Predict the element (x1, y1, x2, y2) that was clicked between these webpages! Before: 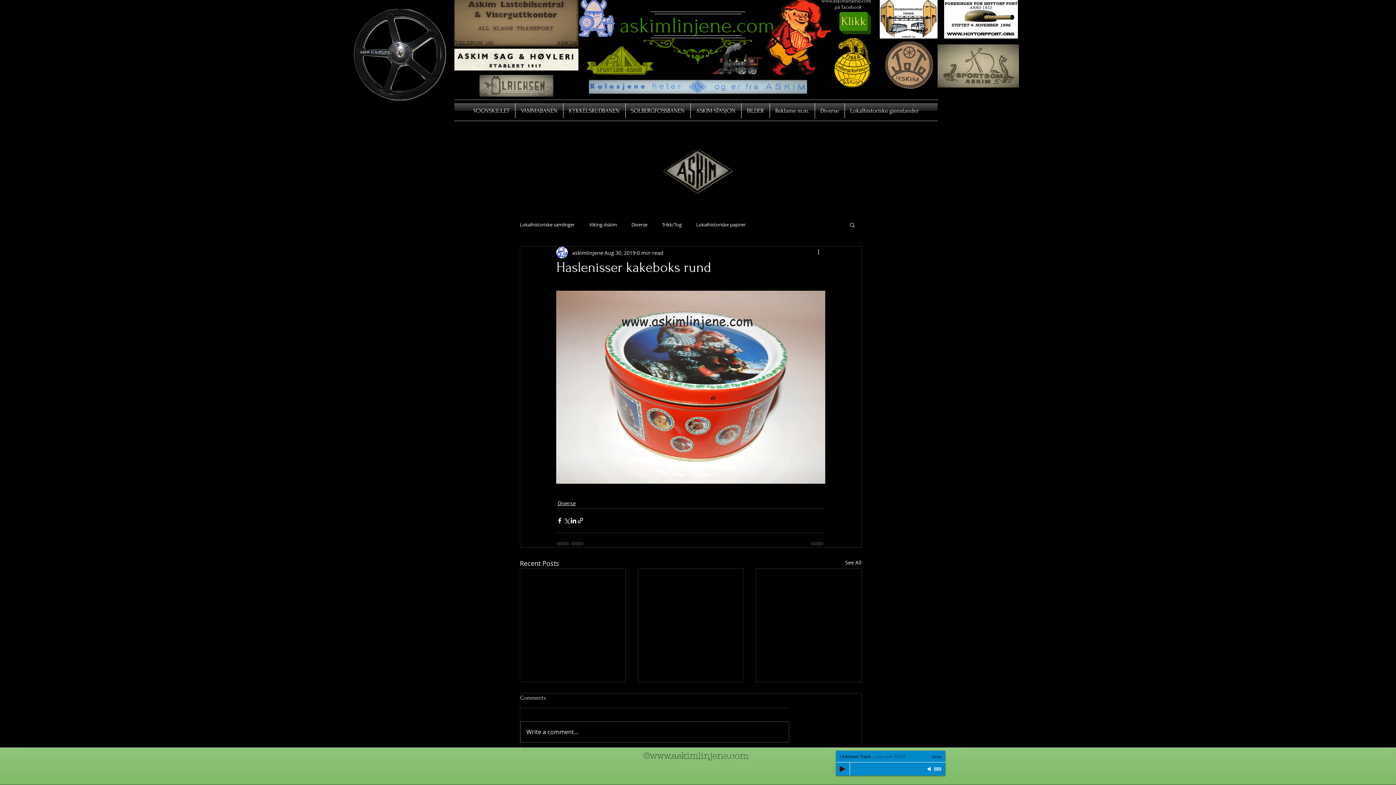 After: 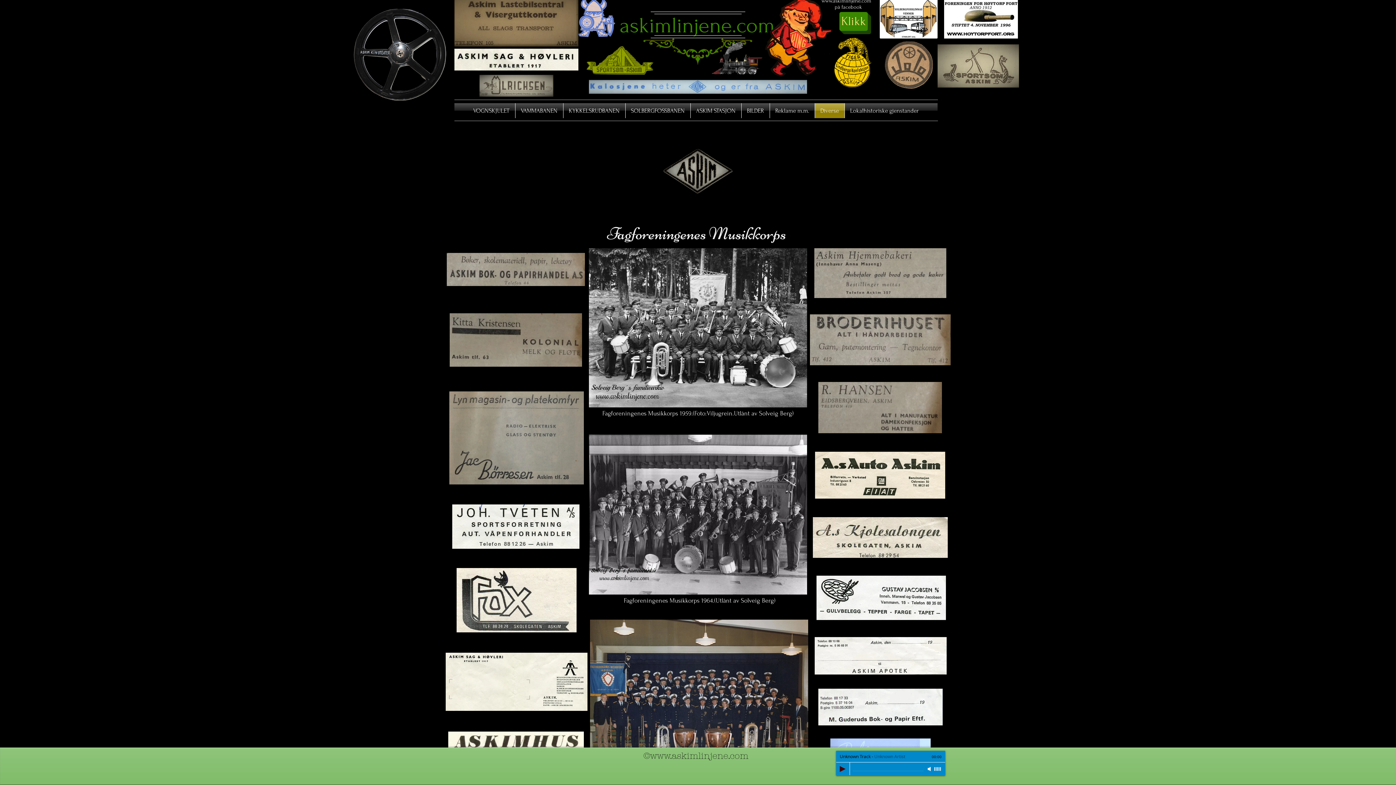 Action: bbox: (815, 103, 844, 118) label: Diverse